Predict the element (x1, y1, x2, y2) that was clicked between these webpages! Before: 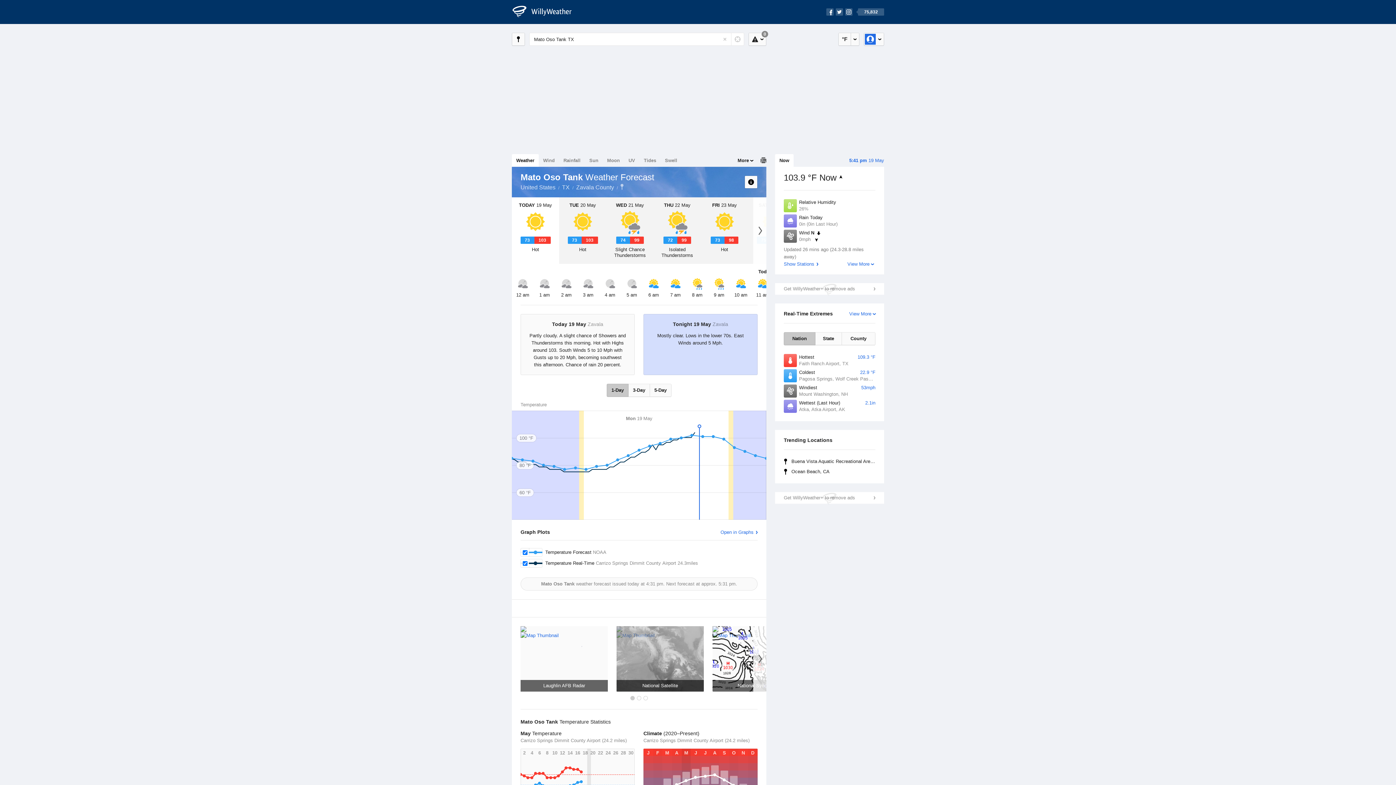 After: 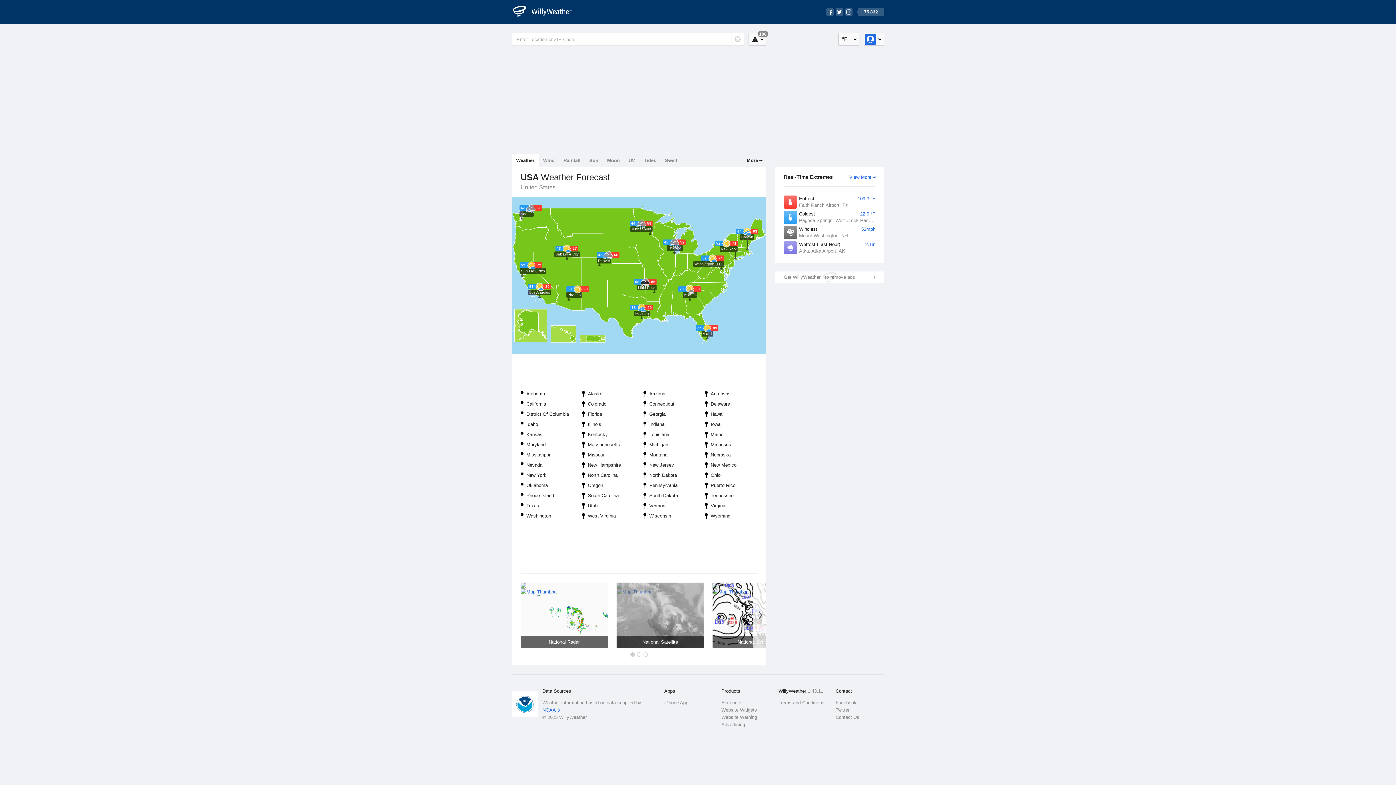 Action: label: WillyWeather Logo bbox: (512, 4, 580, 19)